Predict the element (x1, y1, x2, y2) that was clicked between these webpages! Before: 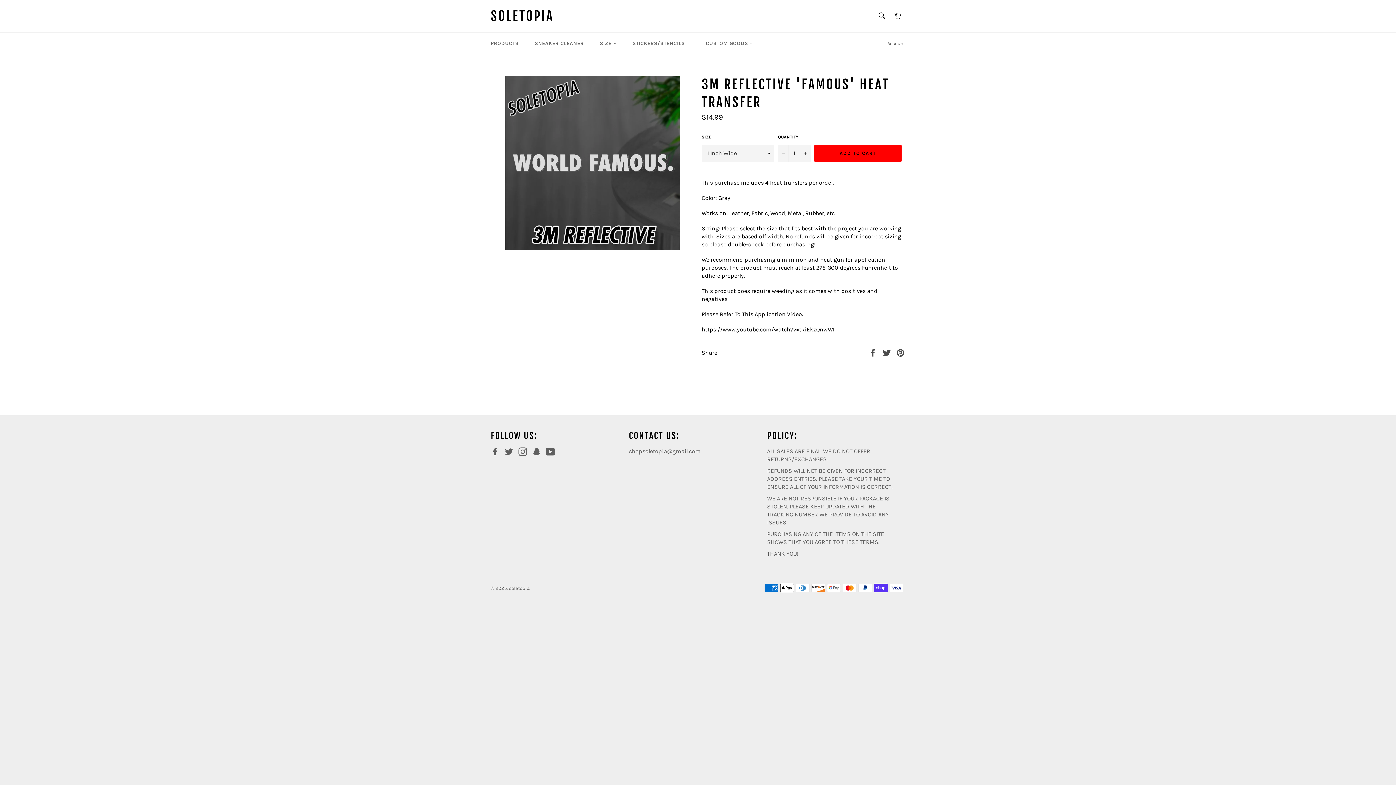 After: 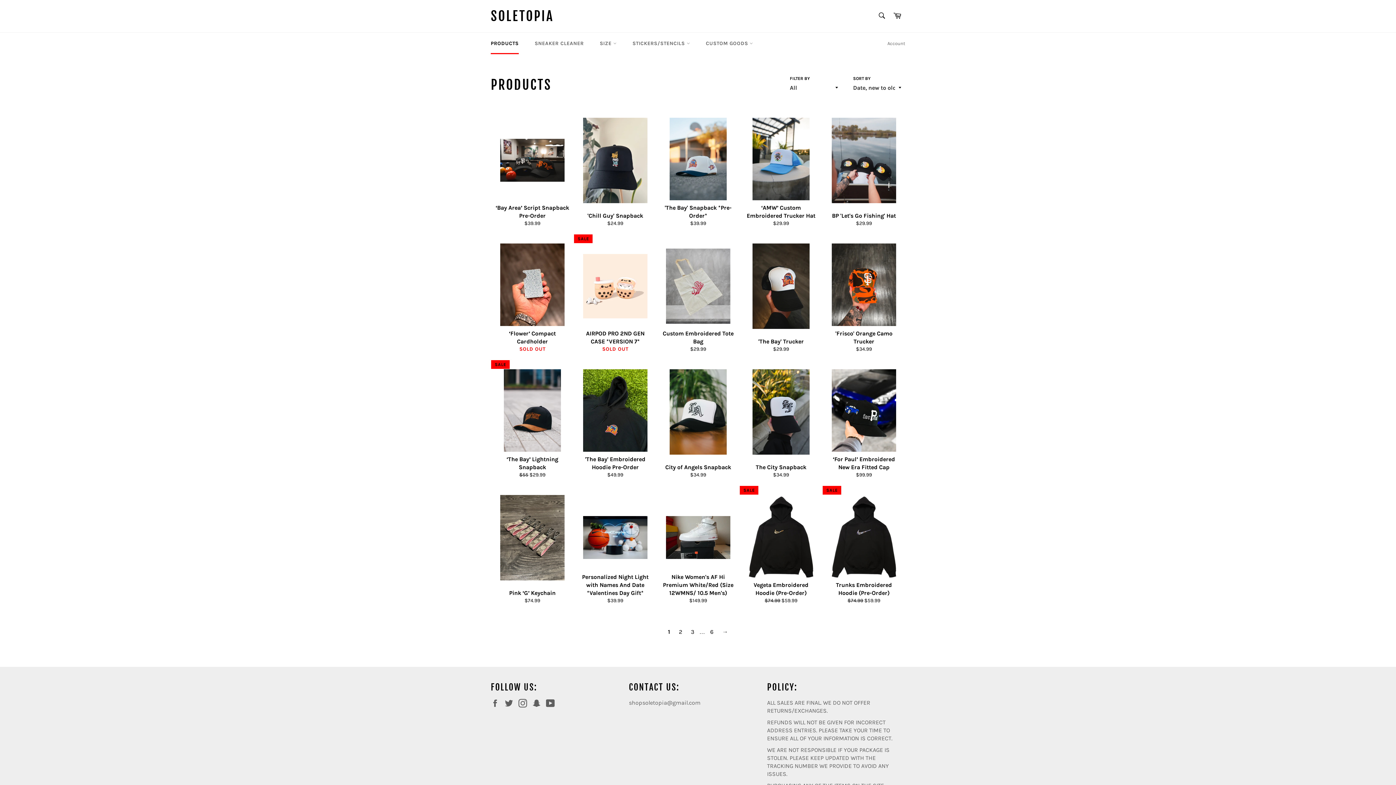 Action: label: PRODUCTS bbox: (483, 32, 526, 54)